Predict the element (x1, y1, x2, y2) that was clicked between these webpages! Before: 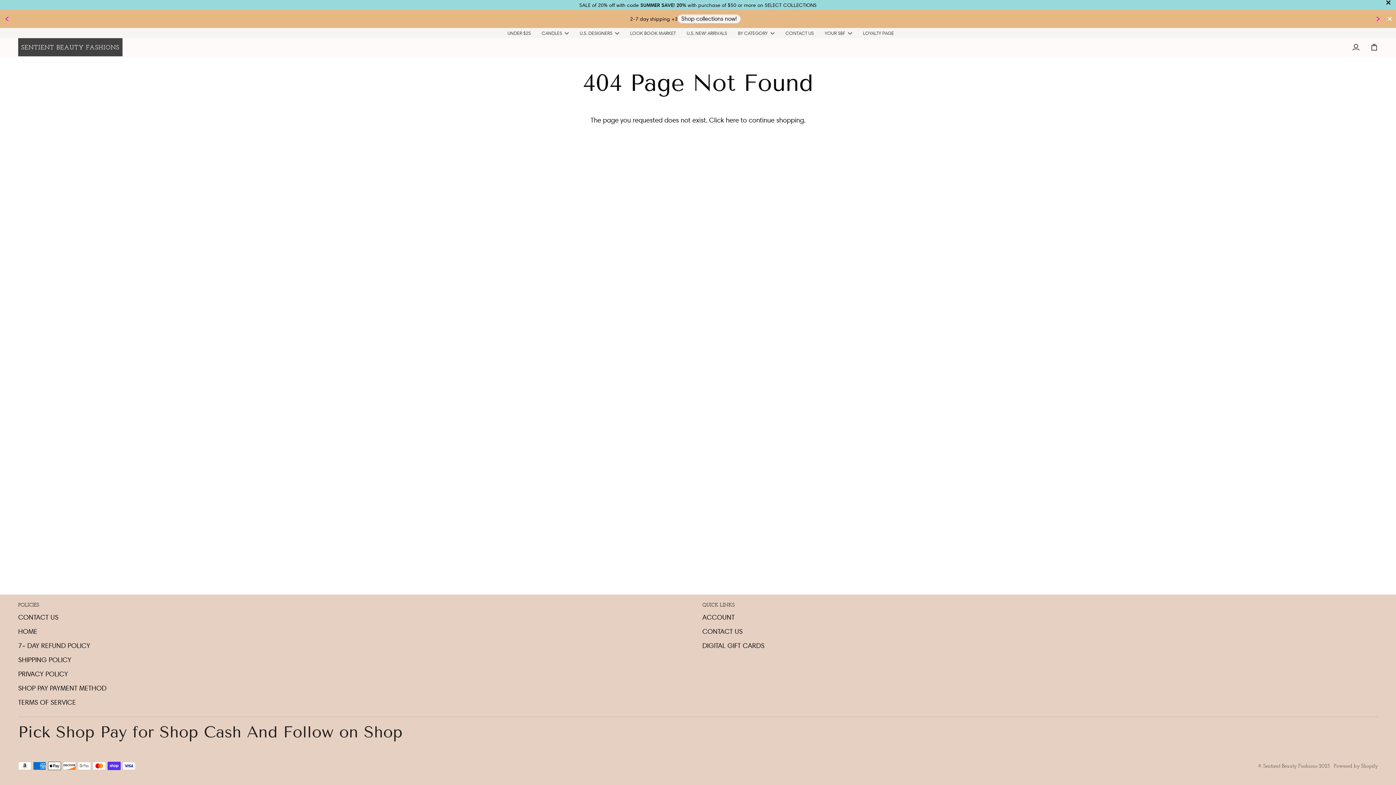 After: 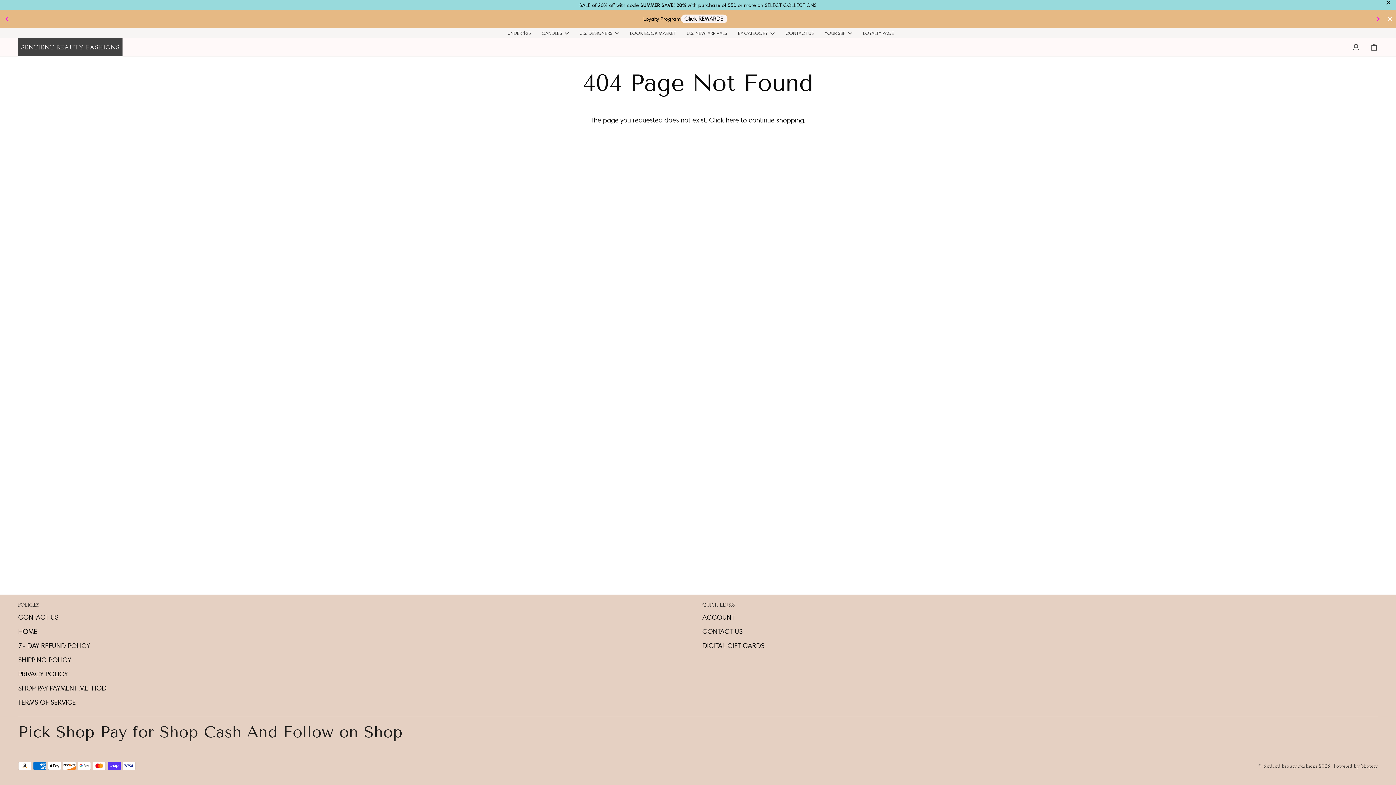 Action: bbox: (677, 14, 740, 23) label: Shop collections now!